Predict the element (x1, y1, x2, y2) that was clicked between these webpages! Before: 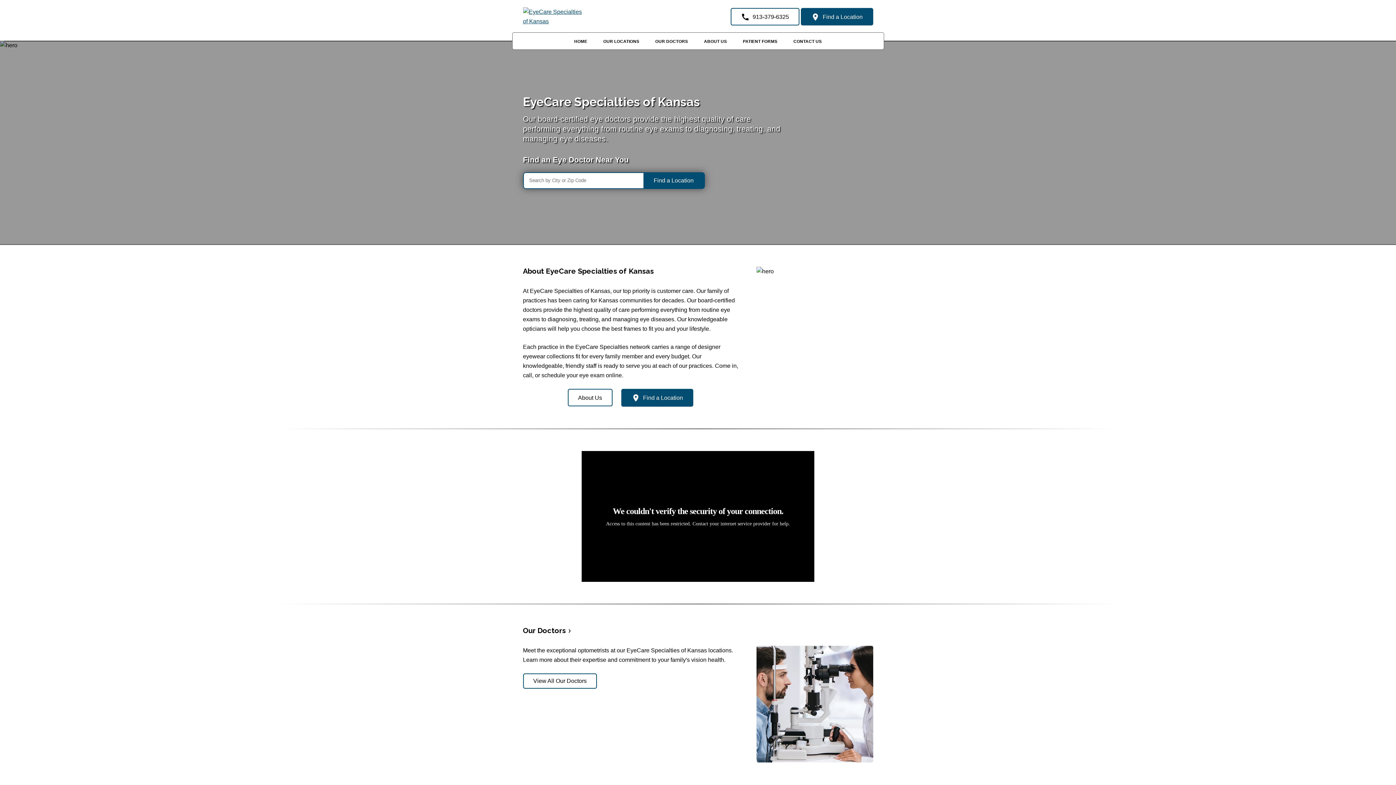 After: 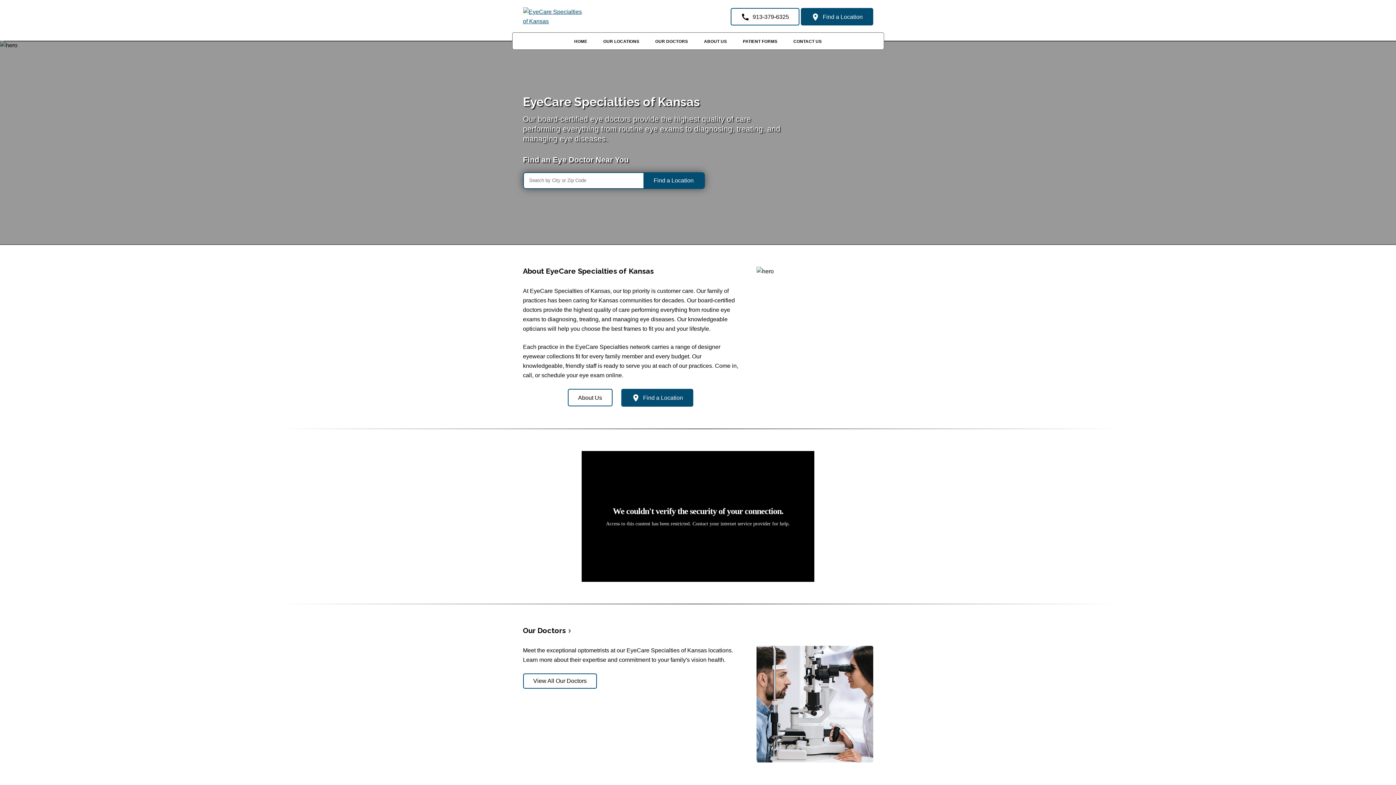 Action: bbox: (523, 18, 587, 24)